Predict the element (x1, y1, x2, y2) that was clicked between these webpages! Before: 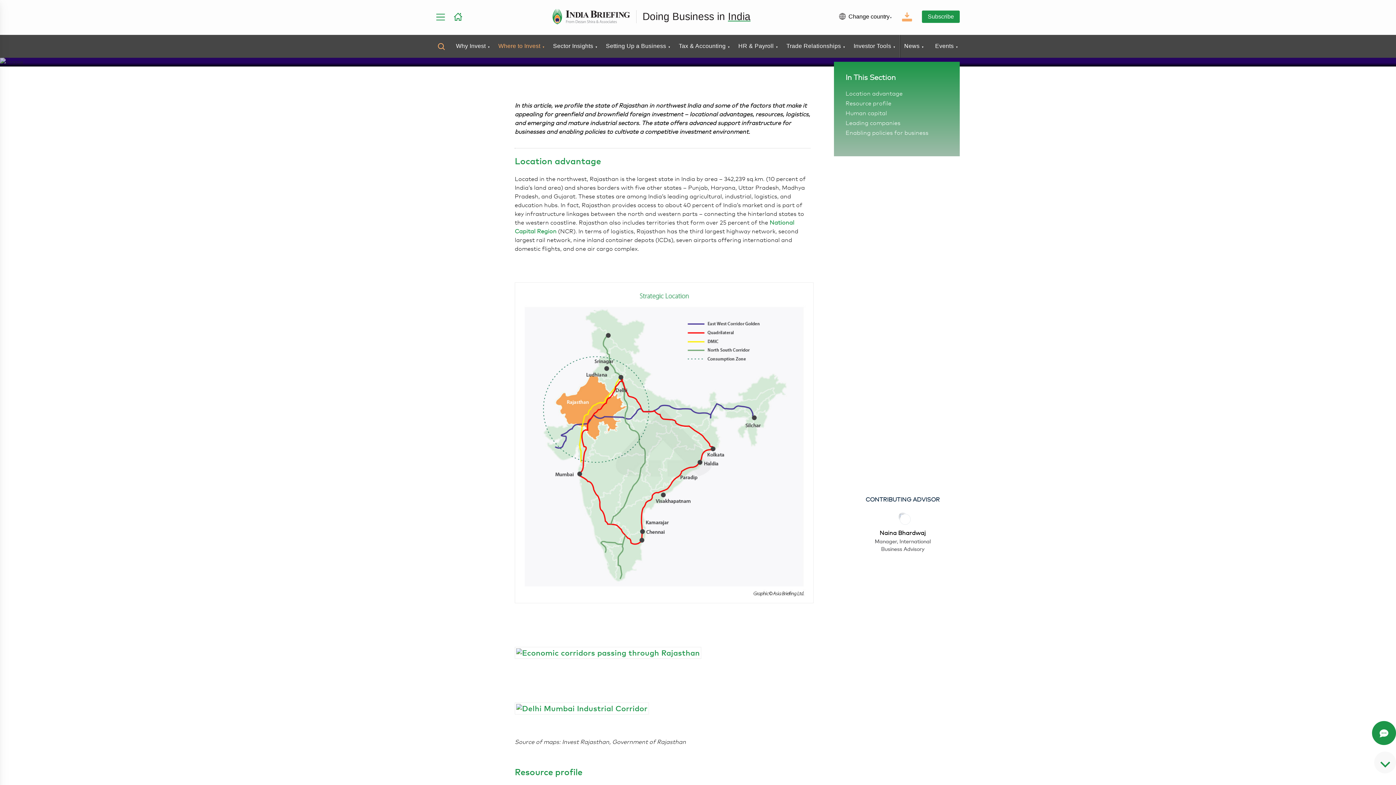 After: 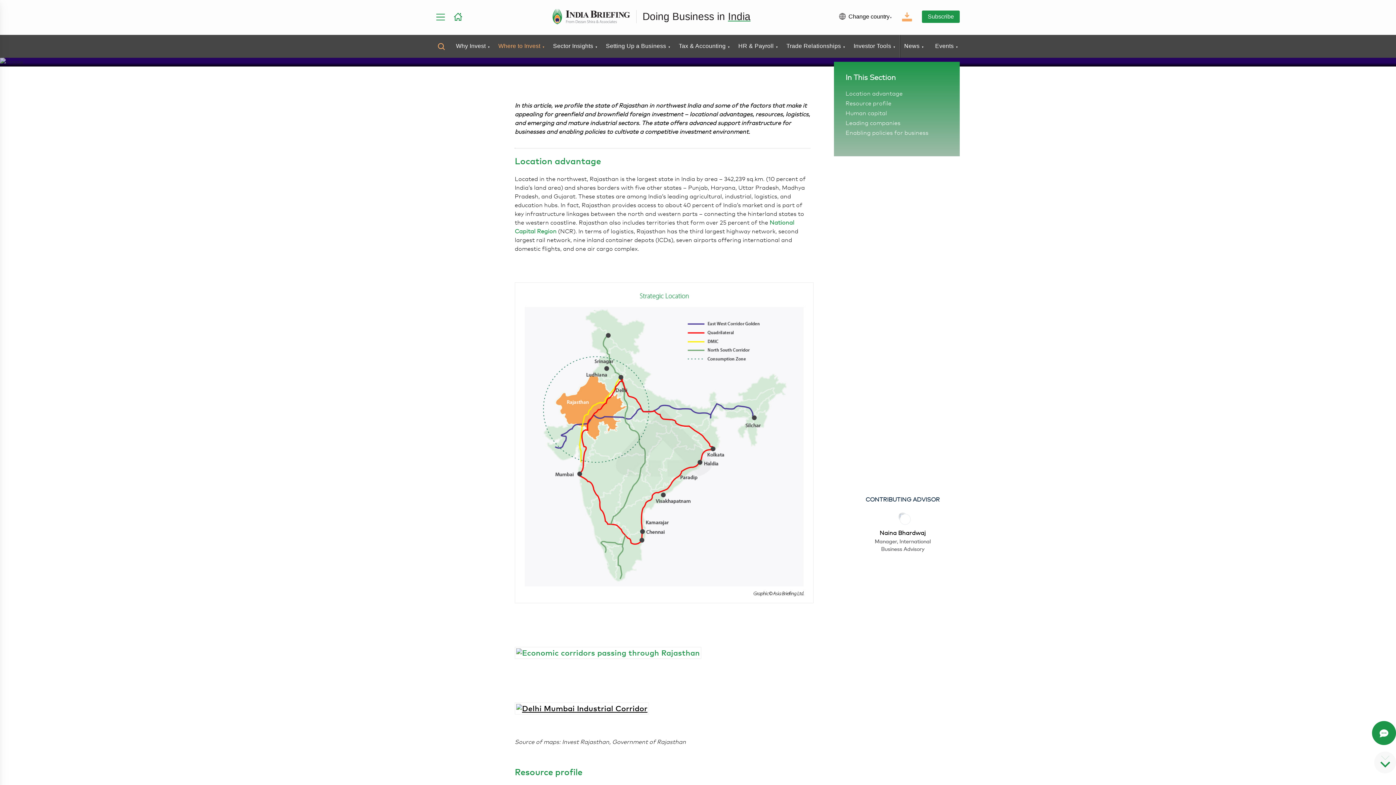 Action: bbox: (514, 705, 660, 715)